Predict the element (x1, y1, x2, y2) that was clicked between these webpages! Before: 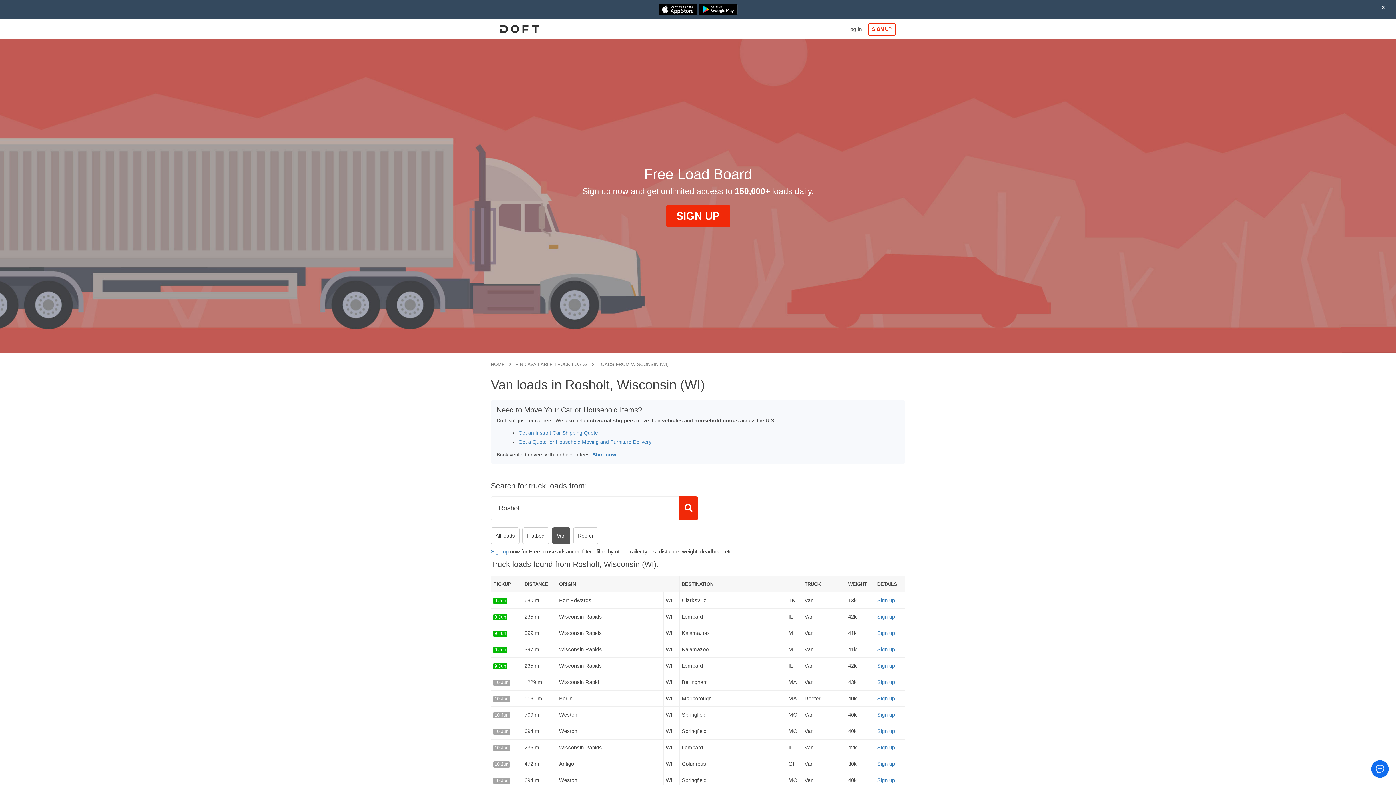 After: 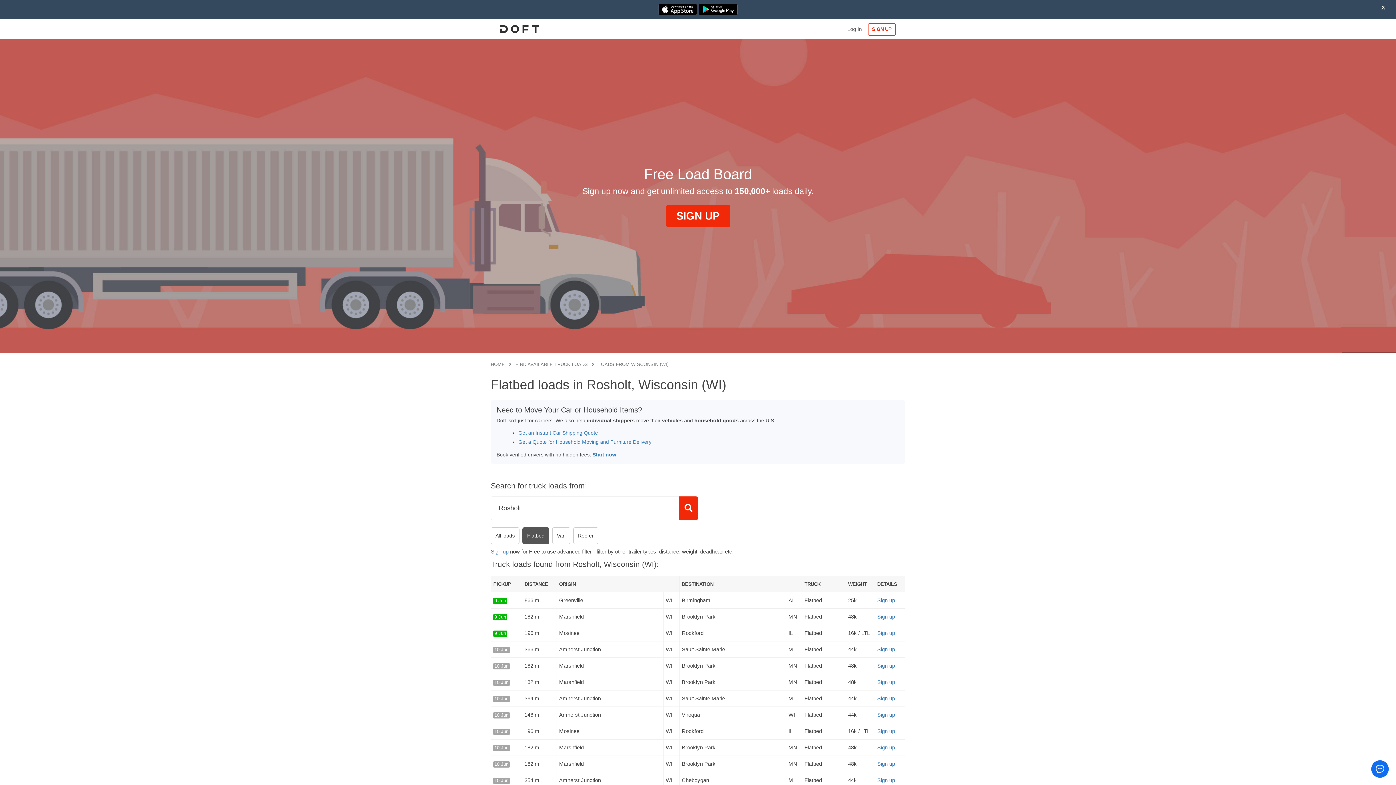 Action: bbox: (522, 527, 549, 544) label: Flatbed